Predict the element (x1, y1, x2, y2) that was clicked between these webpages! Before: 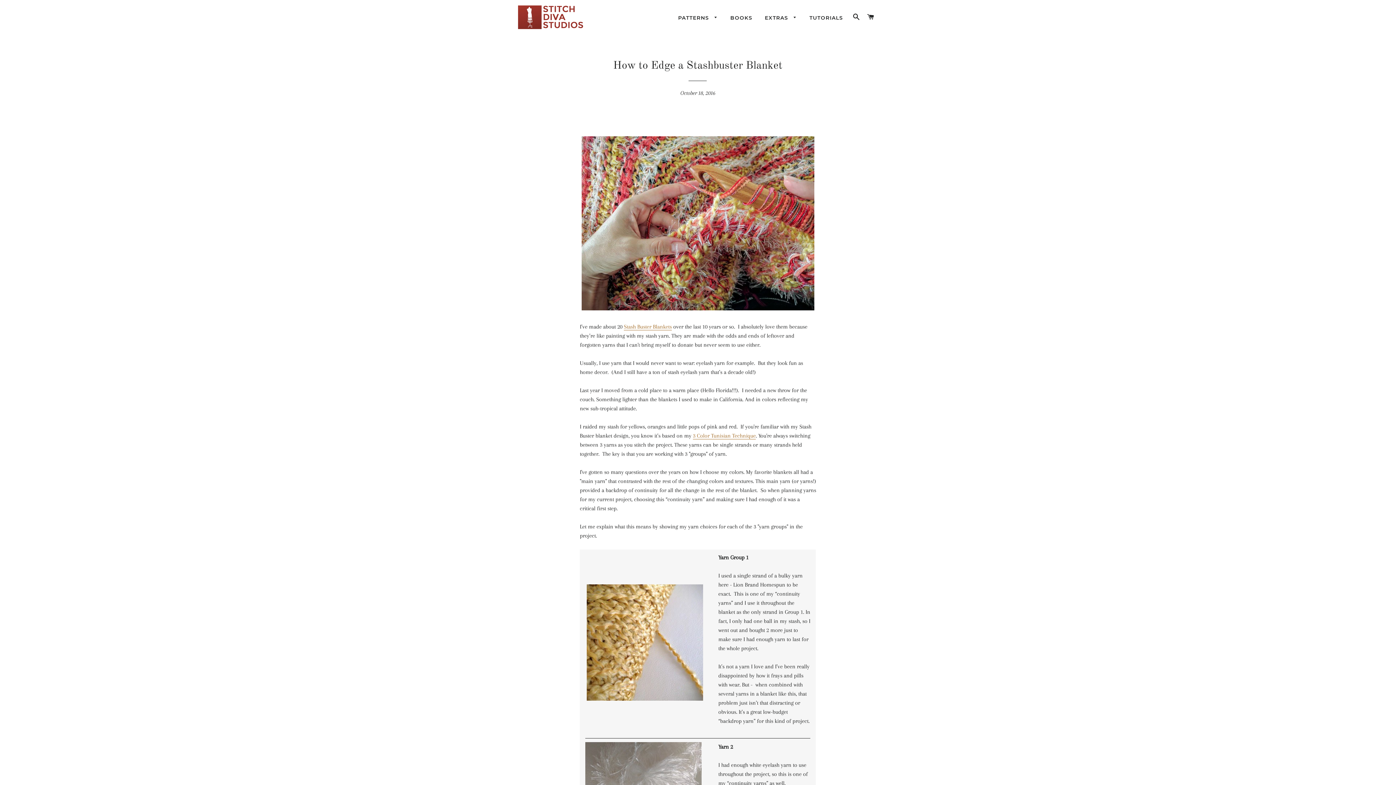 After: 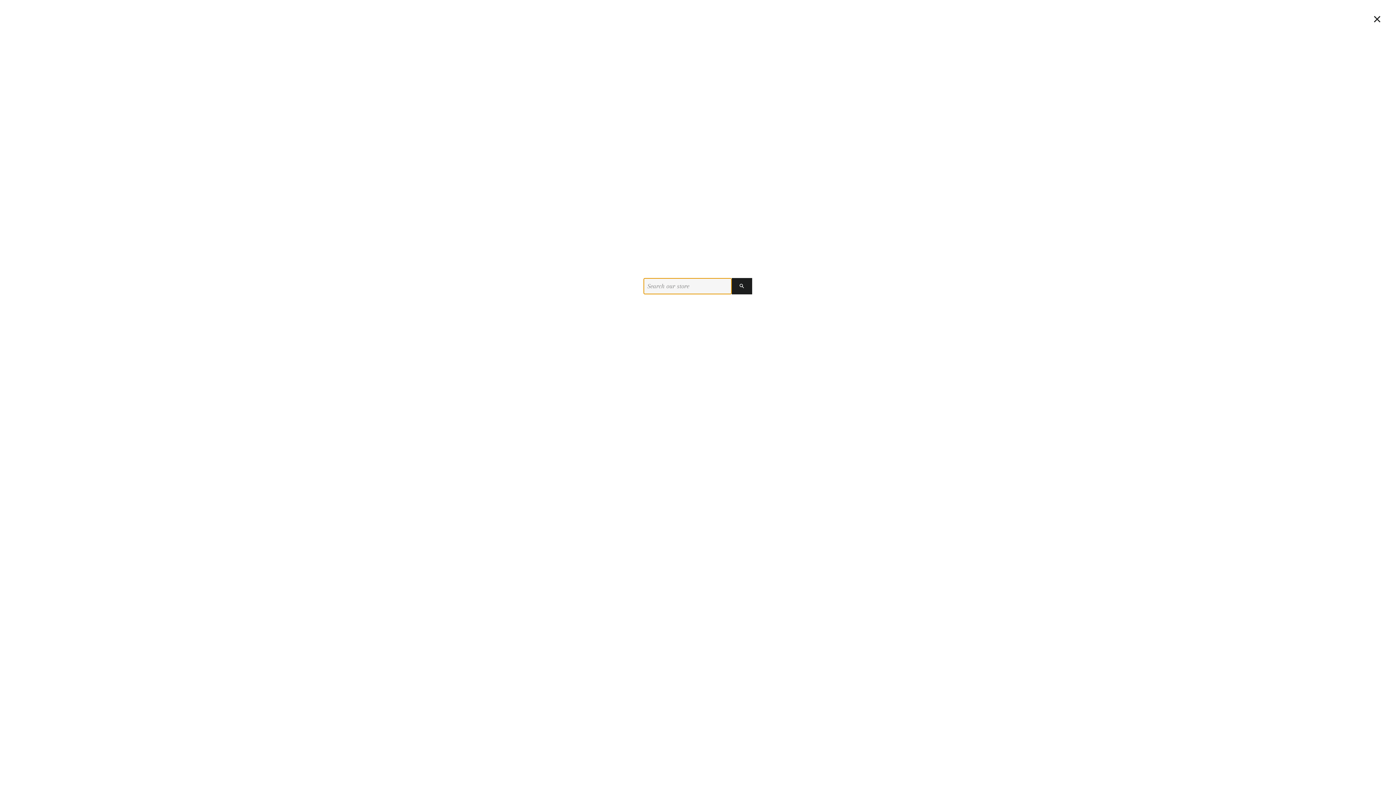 Action: bbox: (850, 6, 863, 28) label: SEARCH